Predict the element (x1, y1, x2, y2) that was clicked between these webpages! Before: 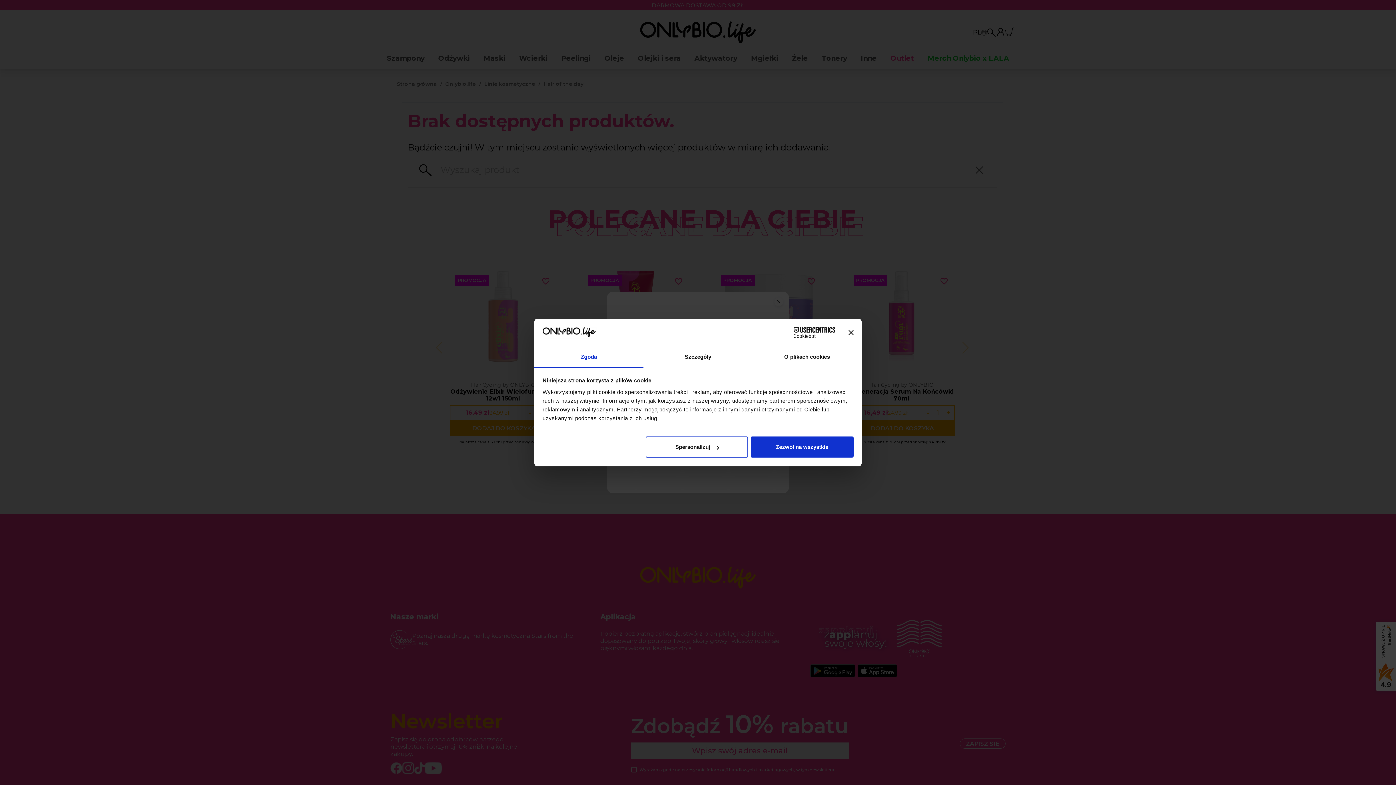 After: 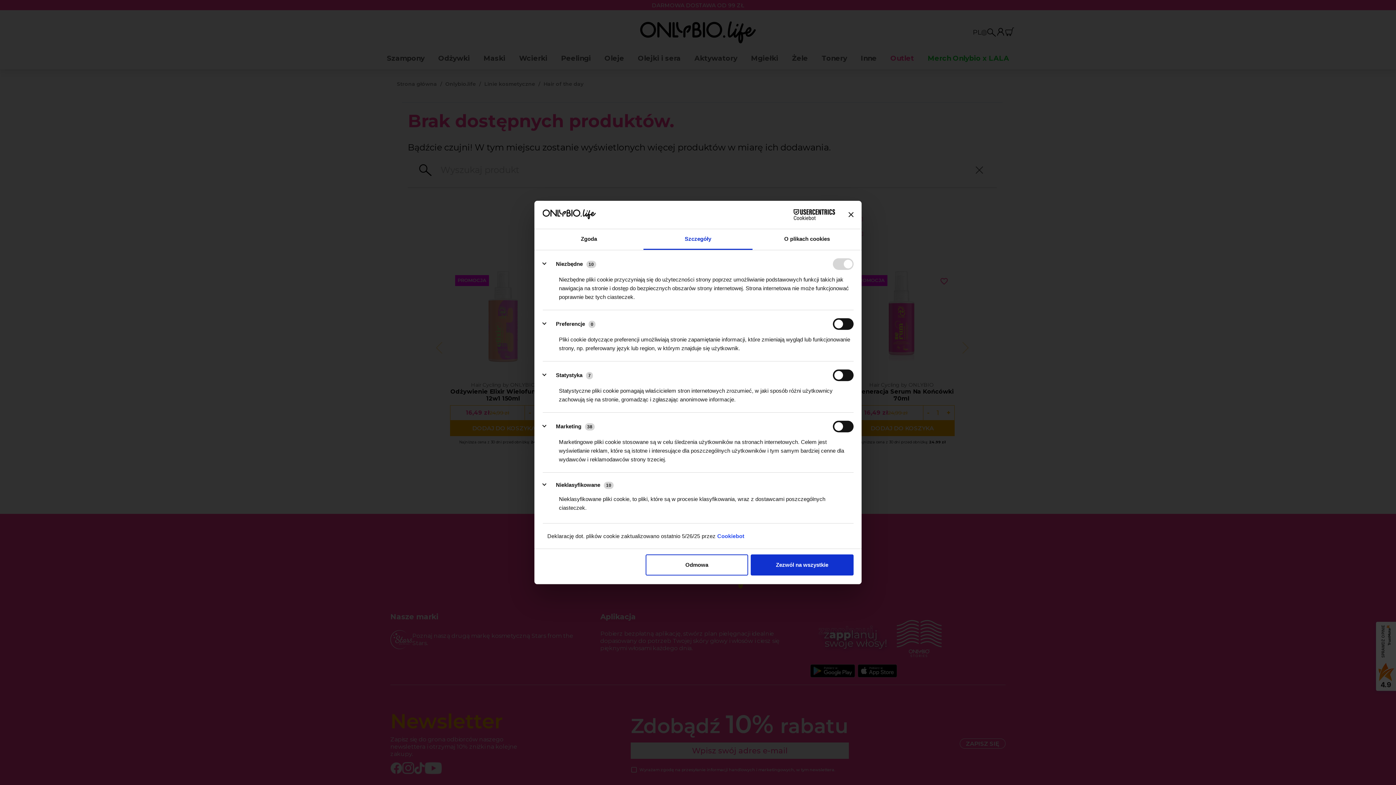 Action: bbox: (645, 436, 748, 457) label: Spersonalizuj